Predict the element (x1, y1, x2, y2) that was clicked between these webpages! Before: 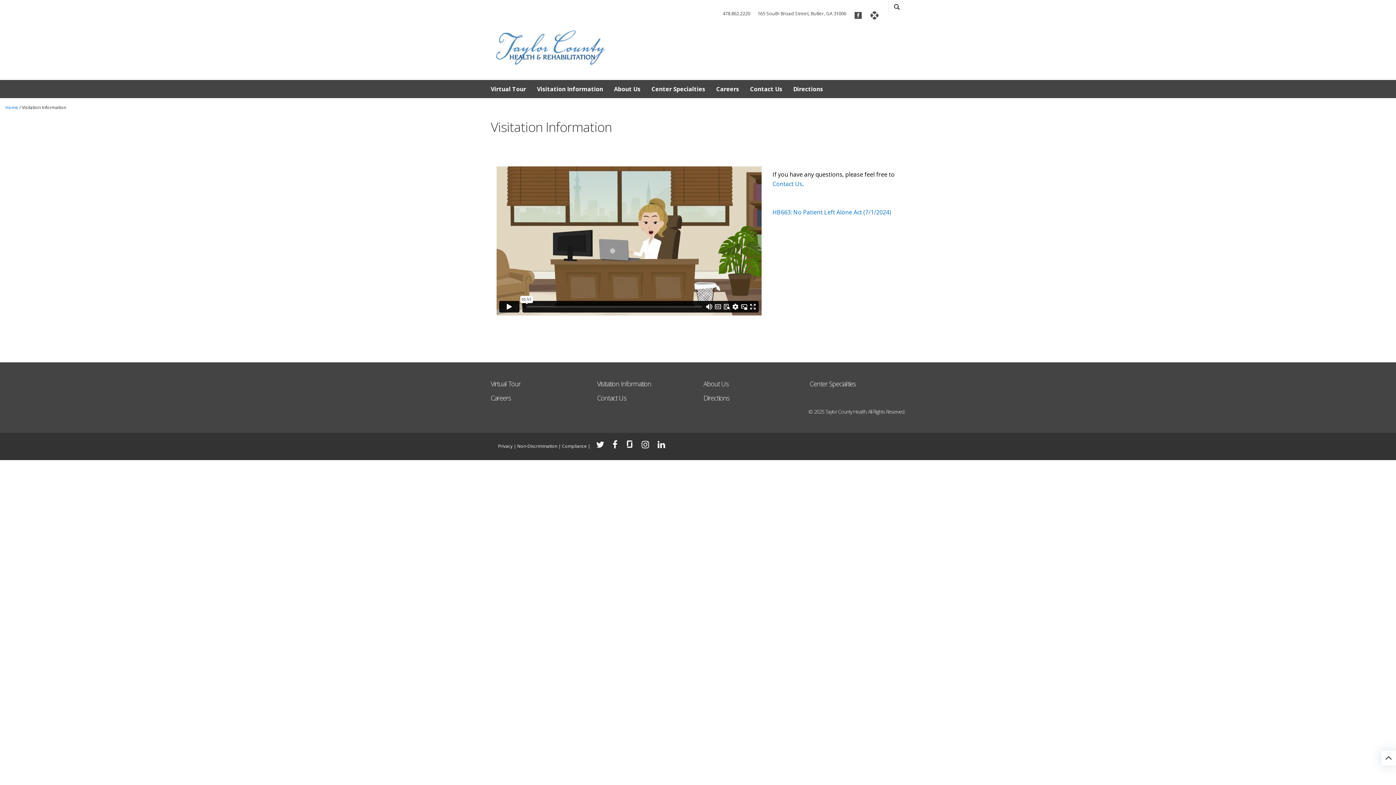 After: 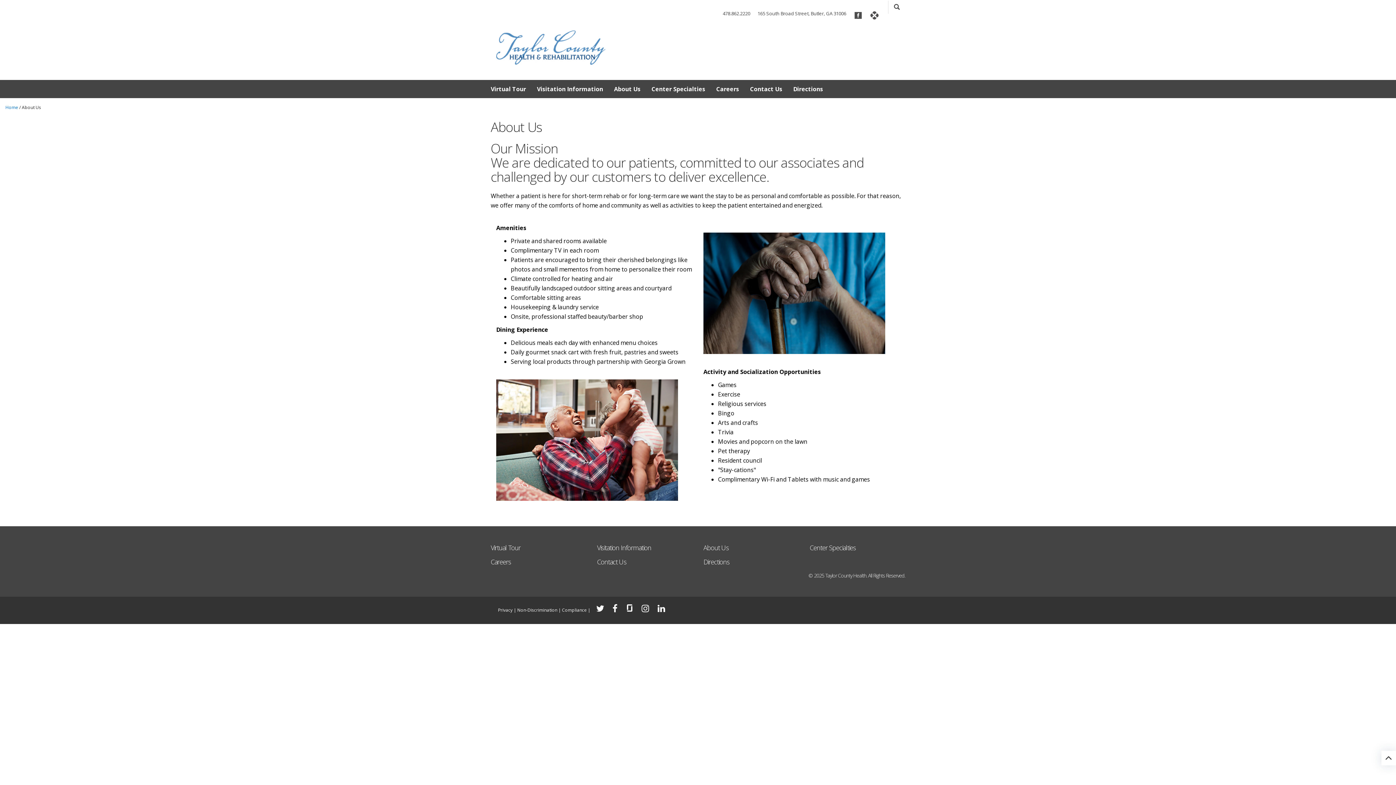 Action: label: About Us bbox: (703, 379, 729, 388)